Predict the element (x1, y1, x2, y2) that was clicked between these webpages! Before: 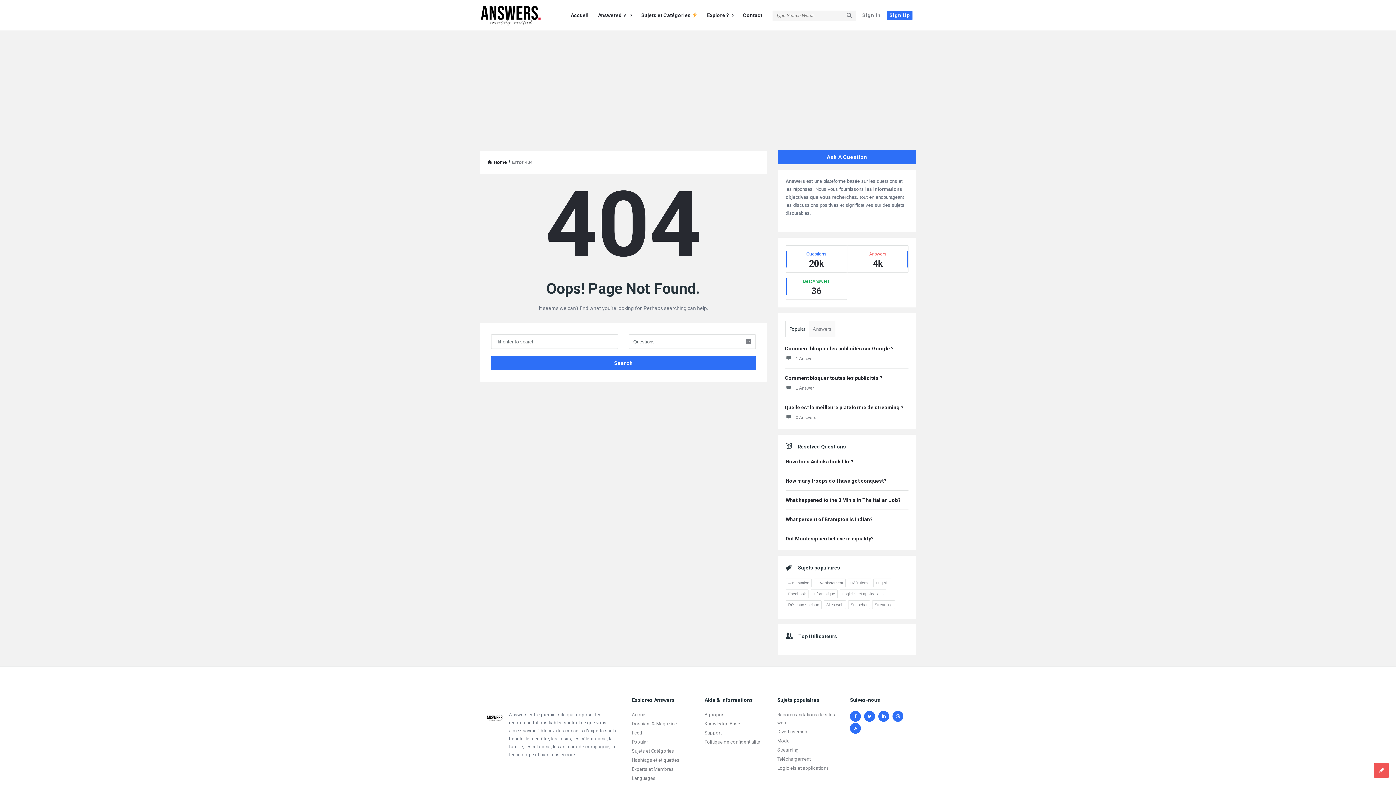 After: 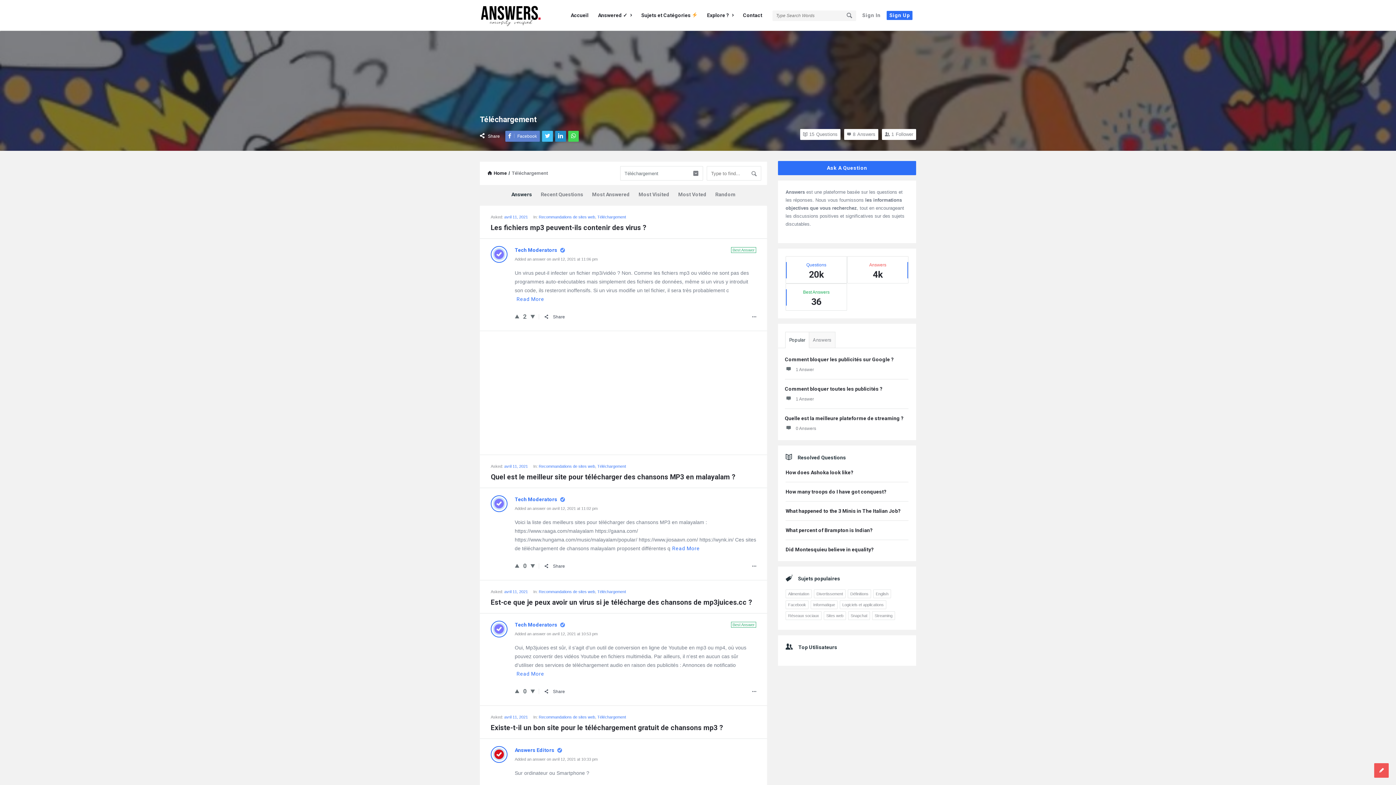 Action: label: Téléchargement bbox: (777, 756, 810, 762)